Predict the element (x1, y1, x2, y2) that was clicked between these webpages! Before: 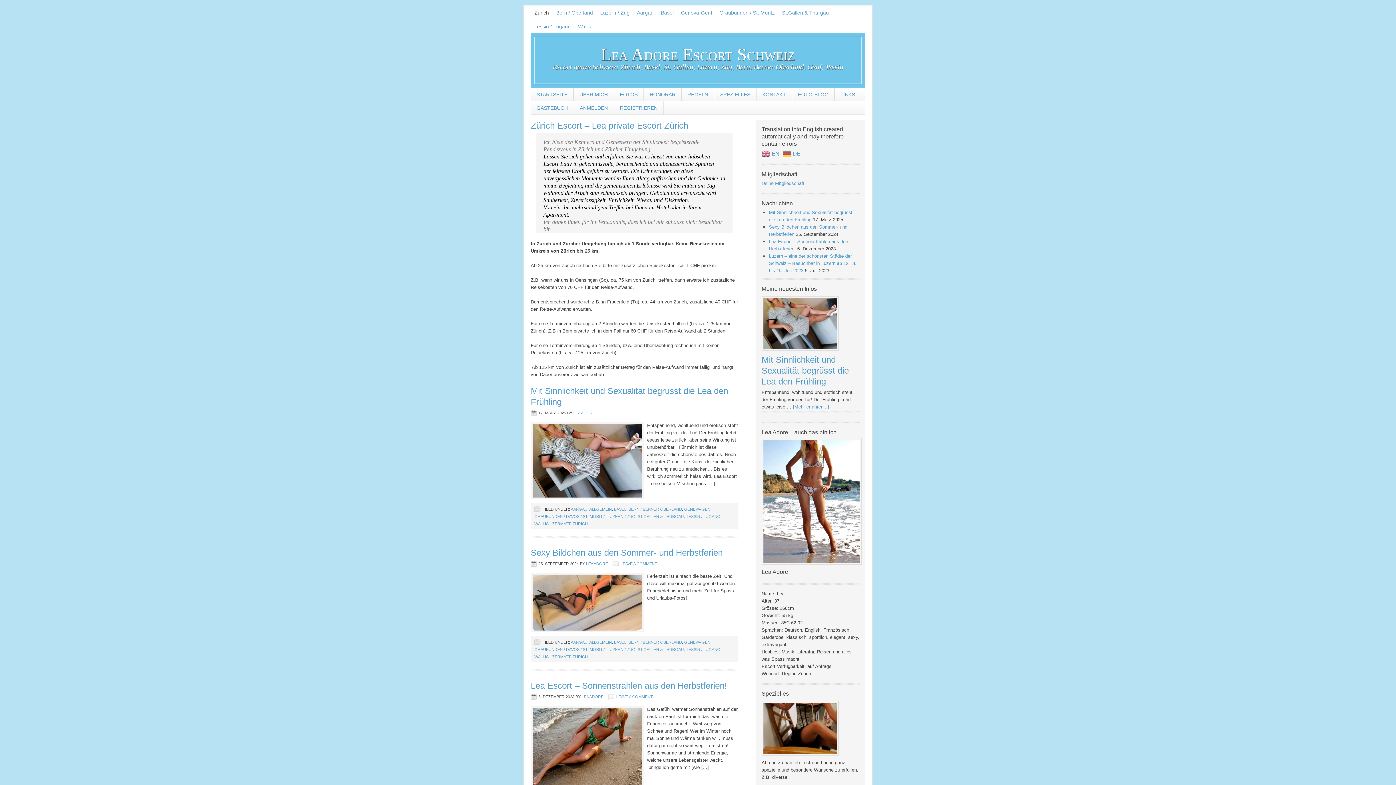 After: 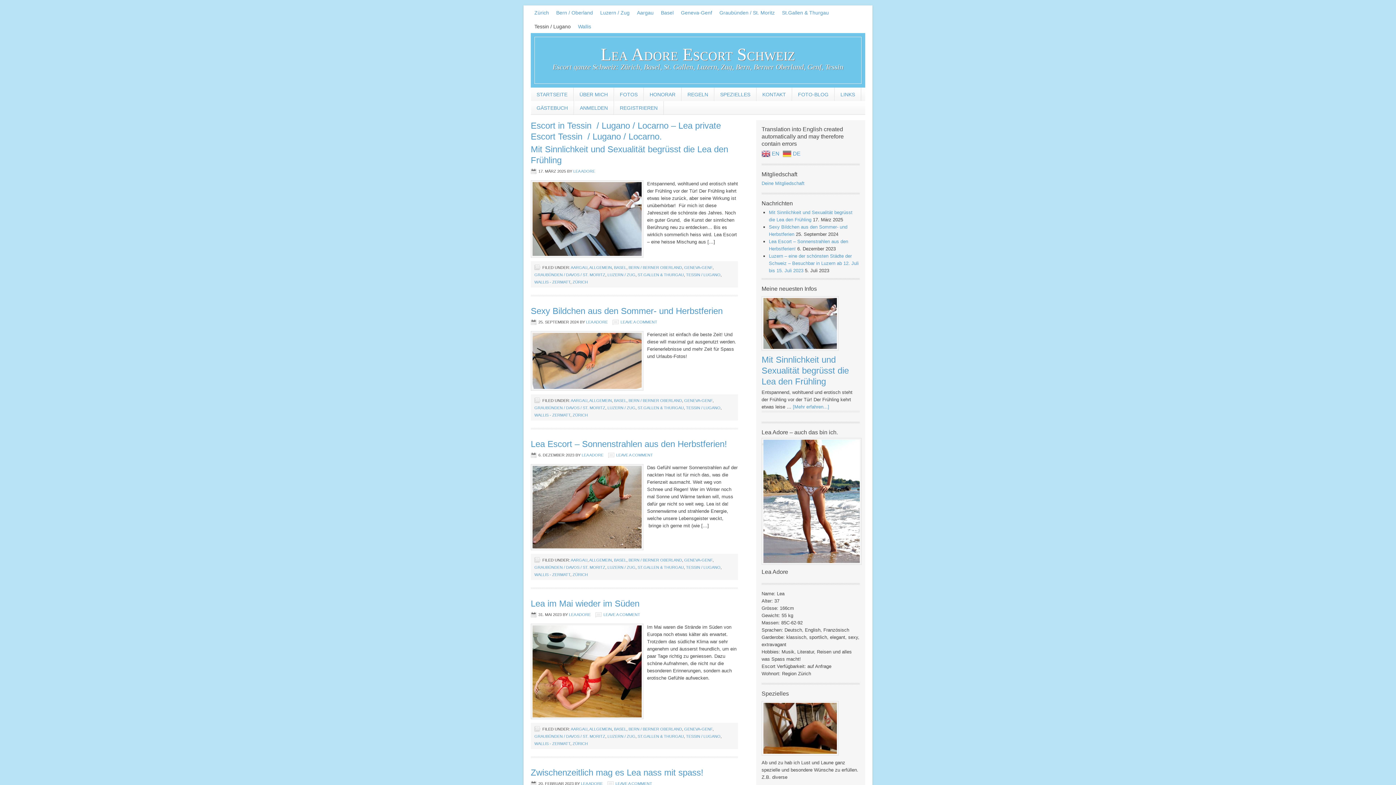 Action: bbox: (686, 647, 720, 652) label: TESSIN / LUGANO